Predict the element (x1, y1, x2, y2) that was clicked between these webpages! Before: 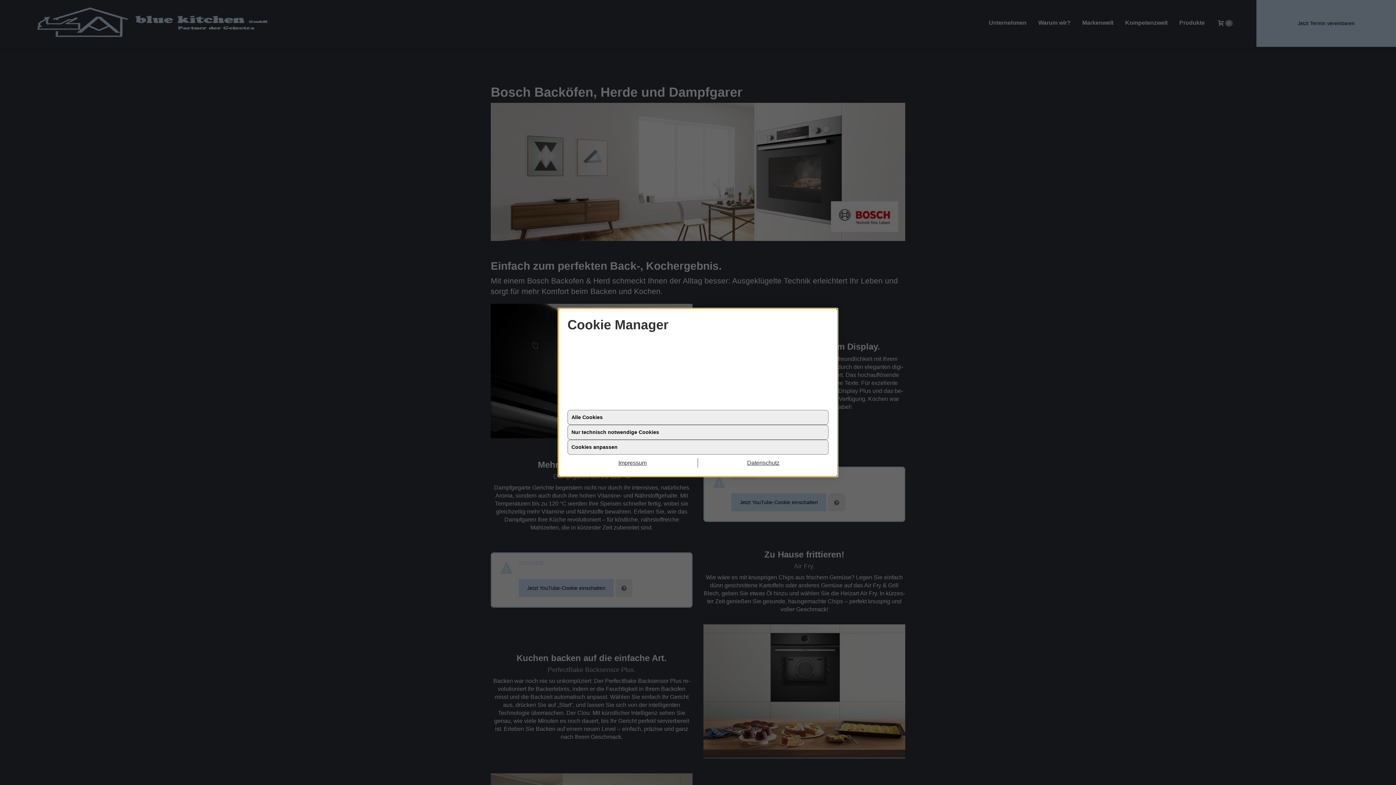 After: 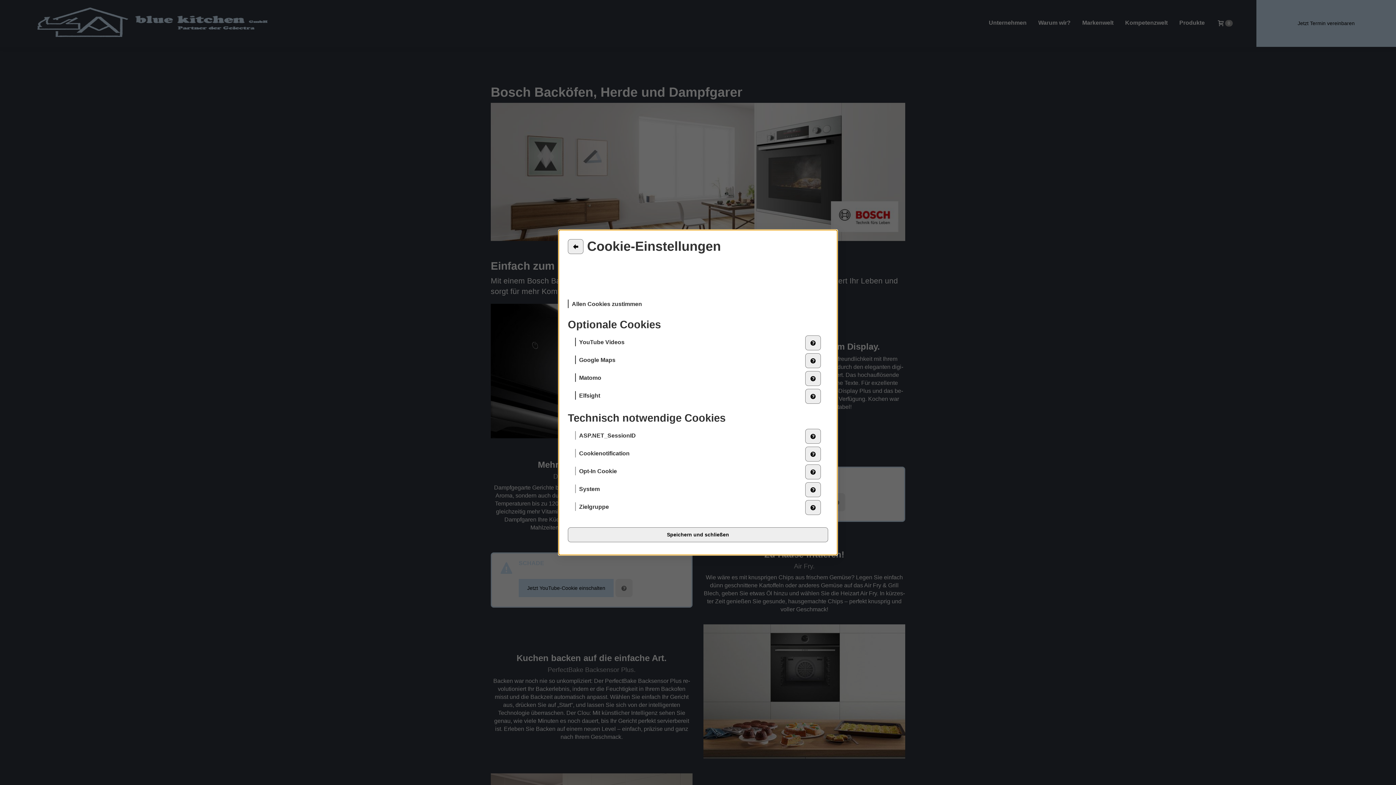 Action: bbox: (567, 440, 828, 454) label: Cookies anpassen